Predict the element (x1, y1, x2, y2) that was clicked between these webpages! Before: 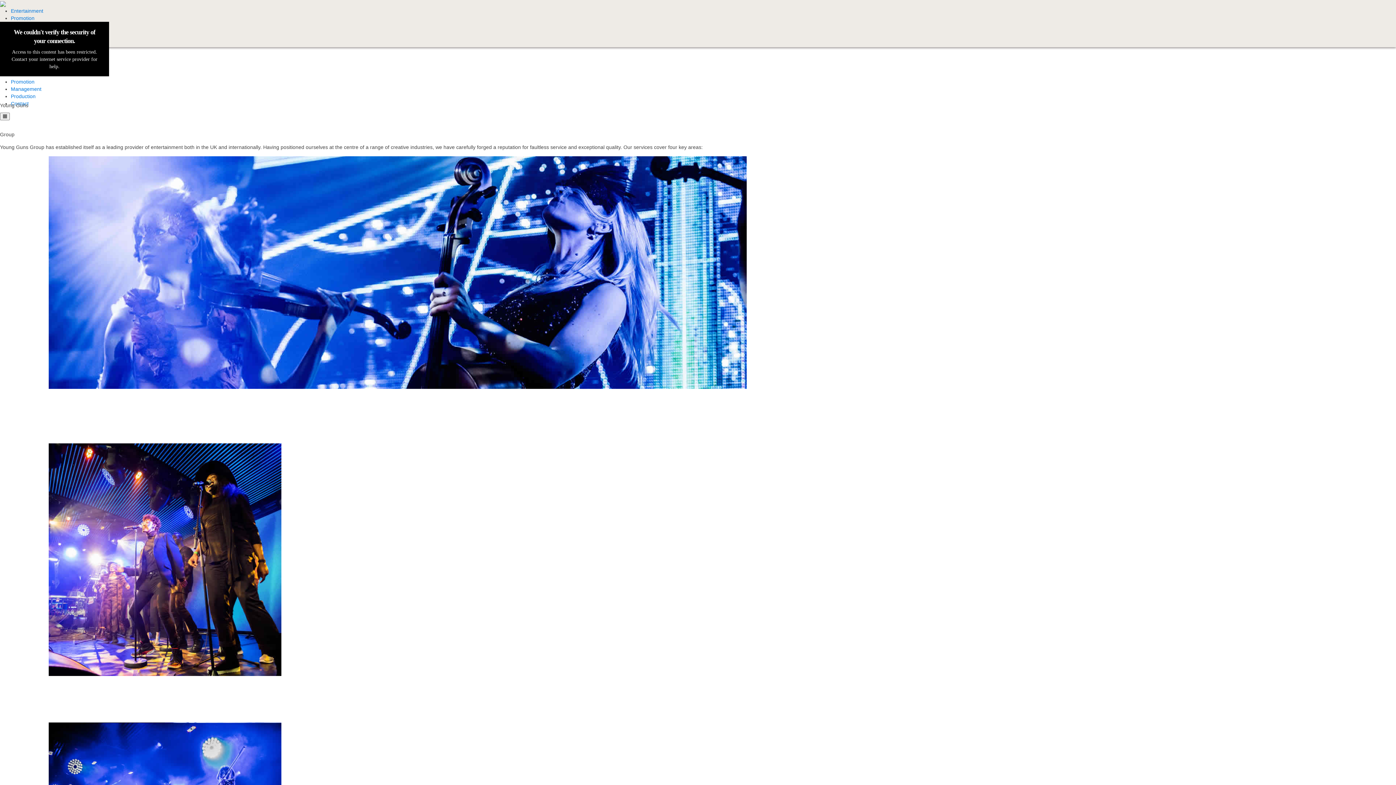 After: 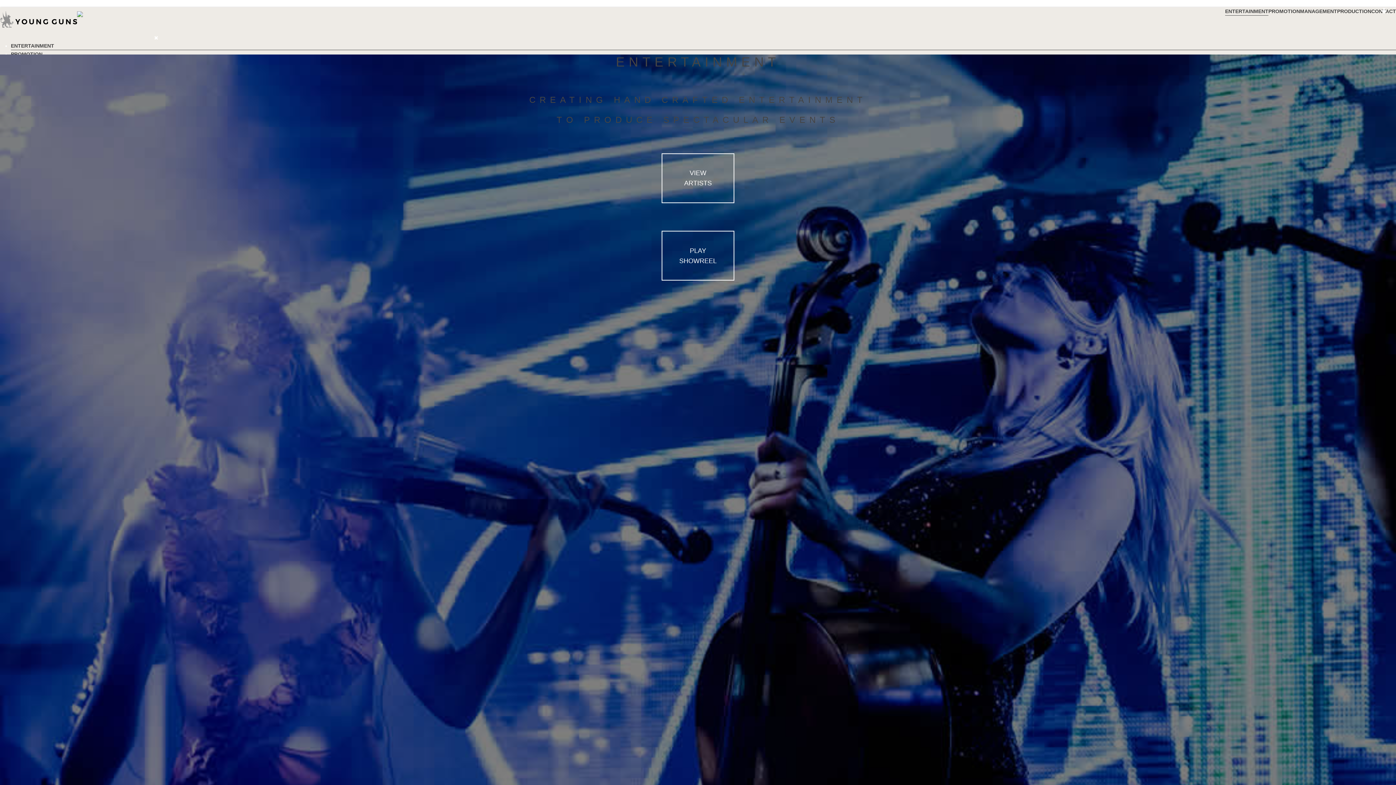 Action: bbox: (10, 8, 43, 13) label: Entertainment